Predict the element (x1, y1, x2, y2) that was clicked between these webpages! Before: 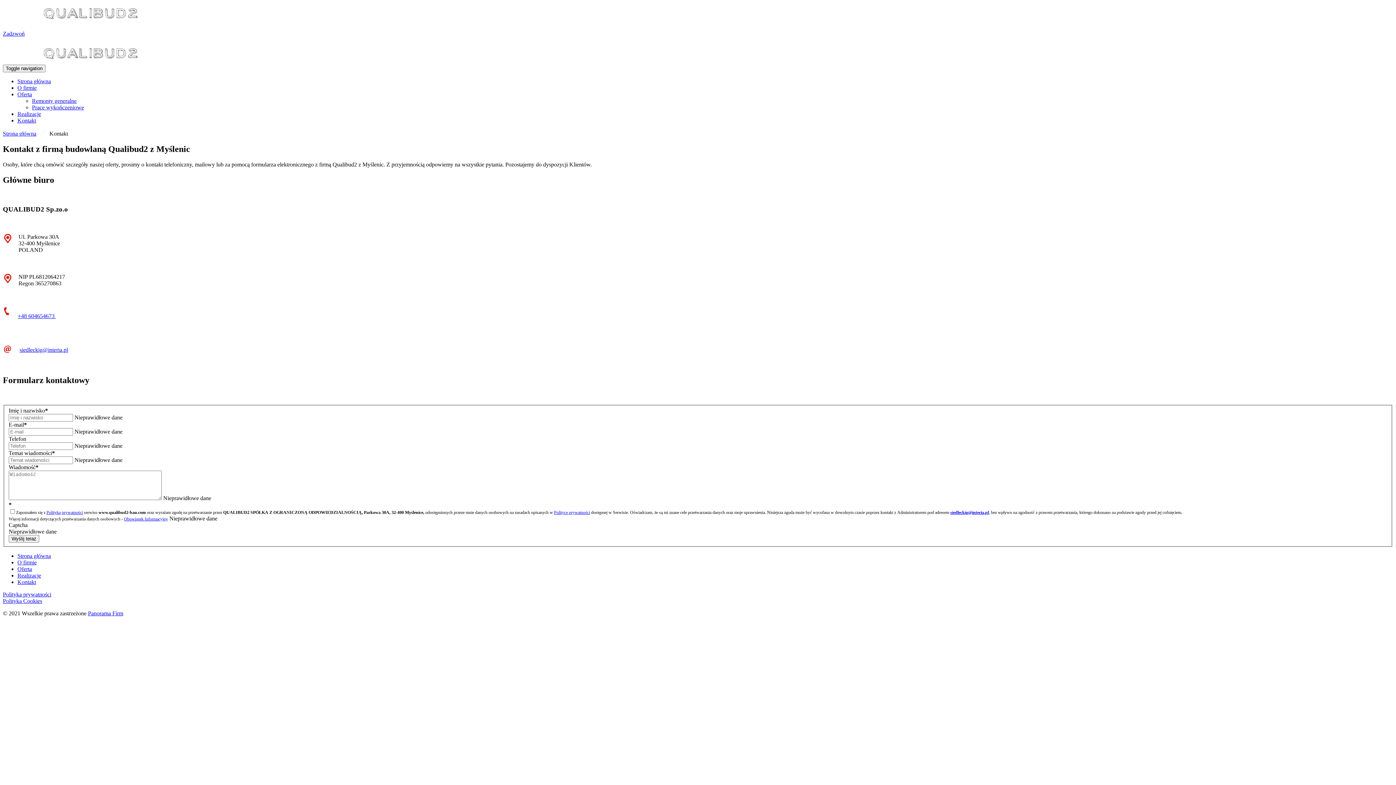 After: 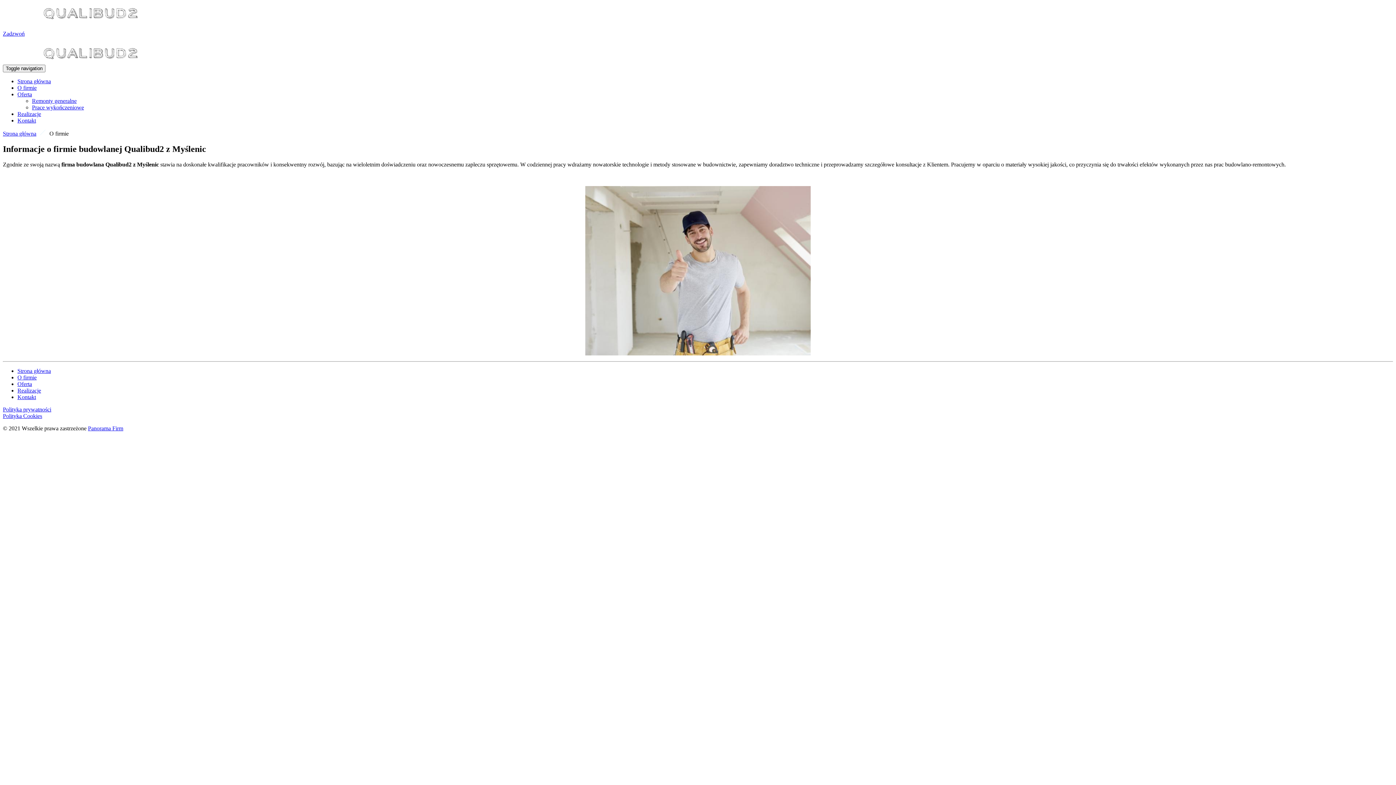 Action: bbox: (17, 84, 36, 90) label: O firmie